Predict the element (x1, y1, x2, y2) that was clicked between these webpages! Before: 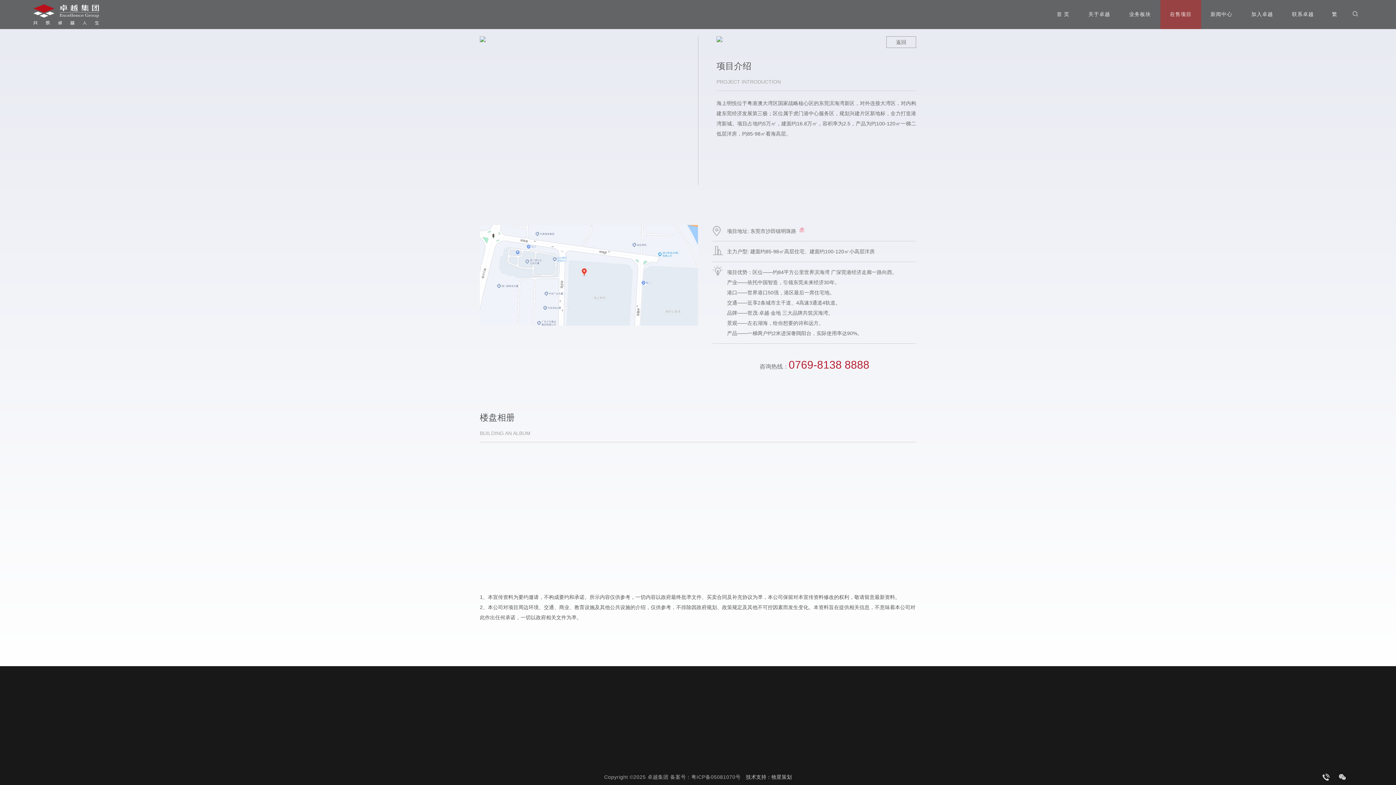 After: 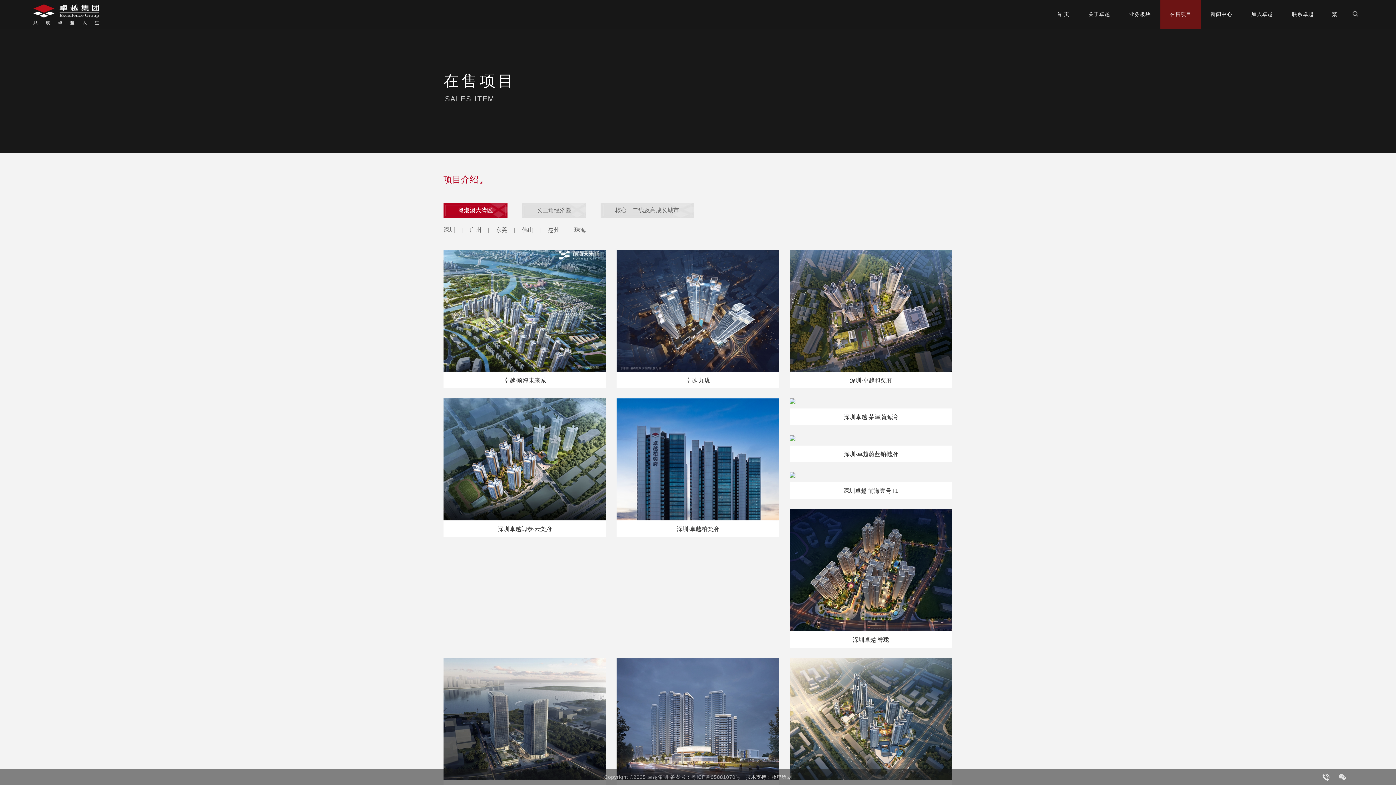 Action: label: 返回 bbox: (886, 36, 916, 48)